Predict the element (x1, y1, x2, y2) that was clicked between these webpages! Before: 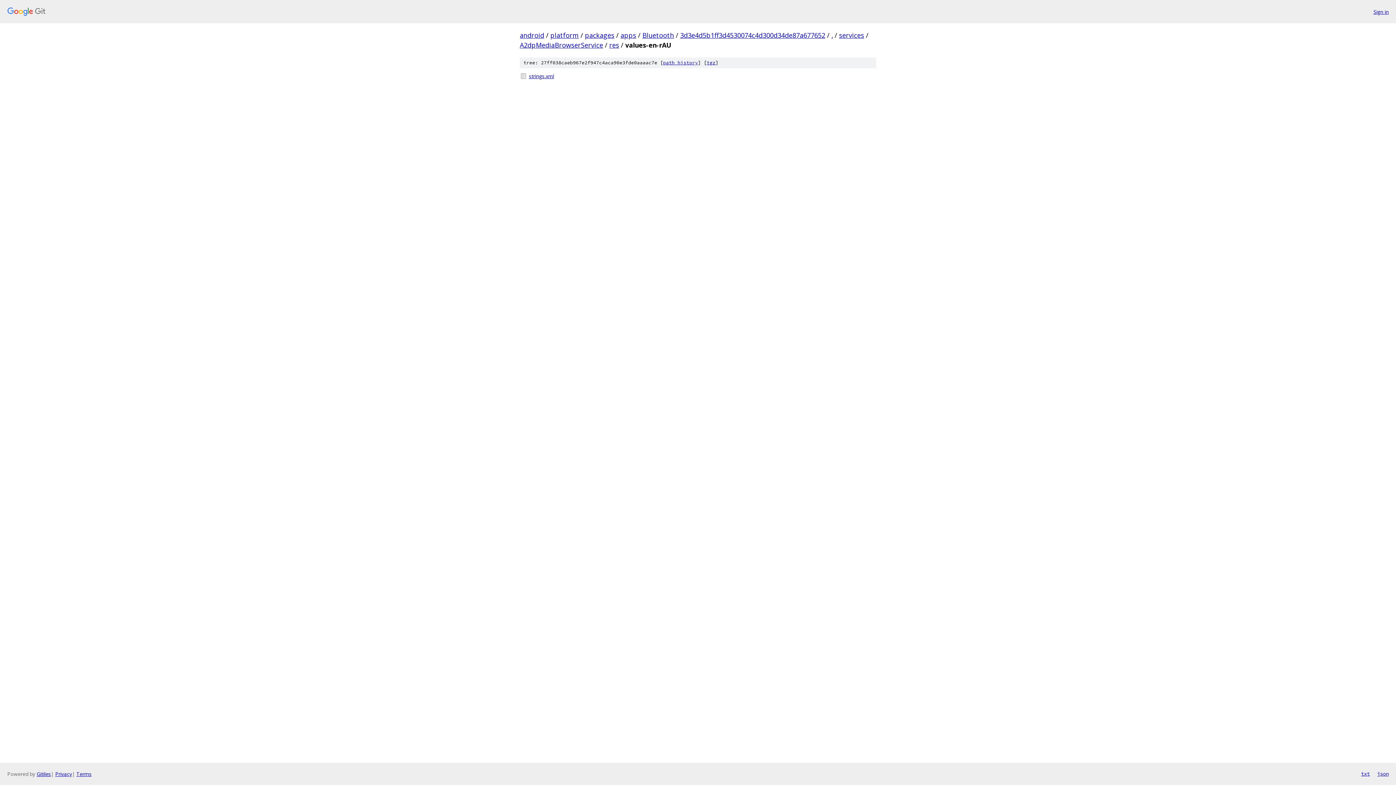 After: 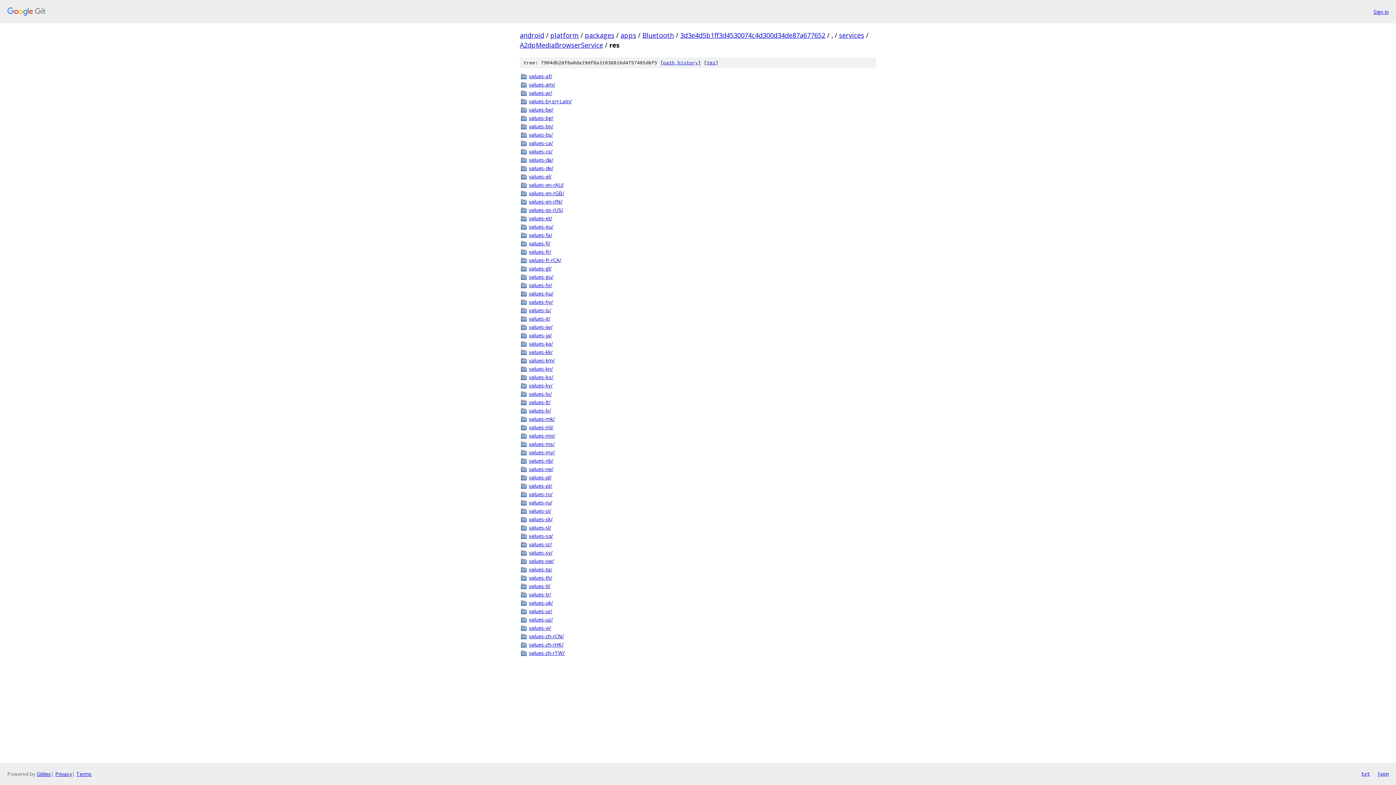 Action: bbox: (609, 40, 619, 49) label: res